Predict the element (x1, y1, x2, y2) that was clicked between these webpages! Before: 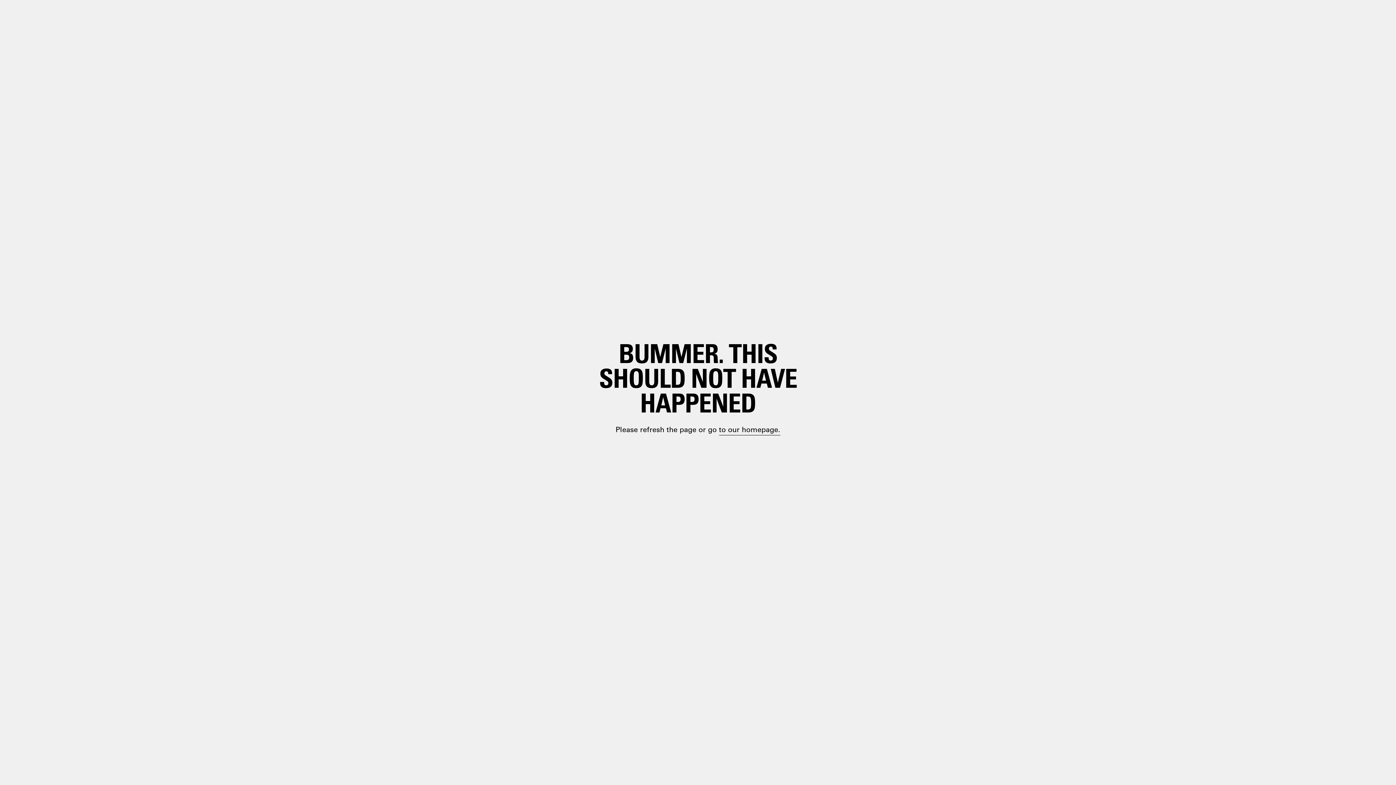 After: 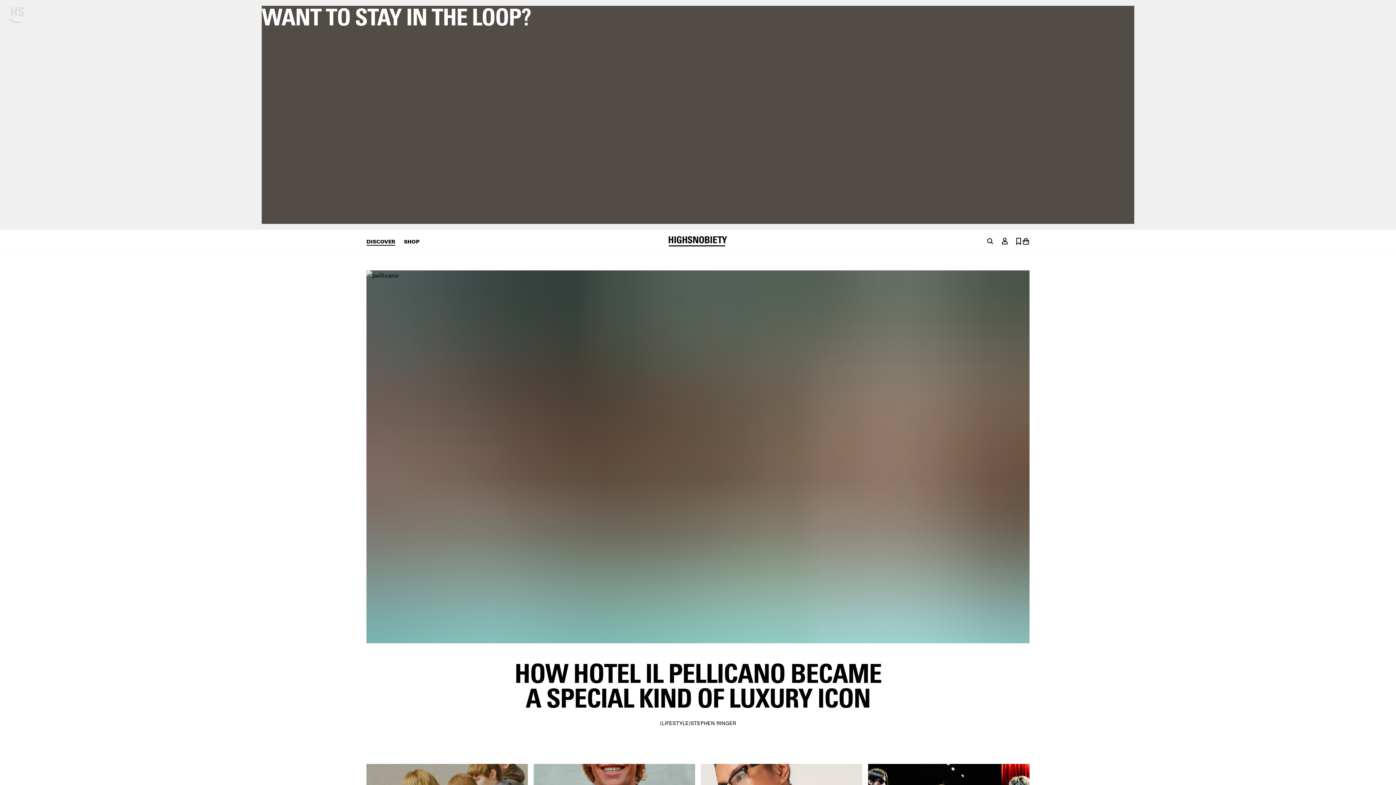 Action: bbox: (698, 399, 748, 410) label: paragraph.link